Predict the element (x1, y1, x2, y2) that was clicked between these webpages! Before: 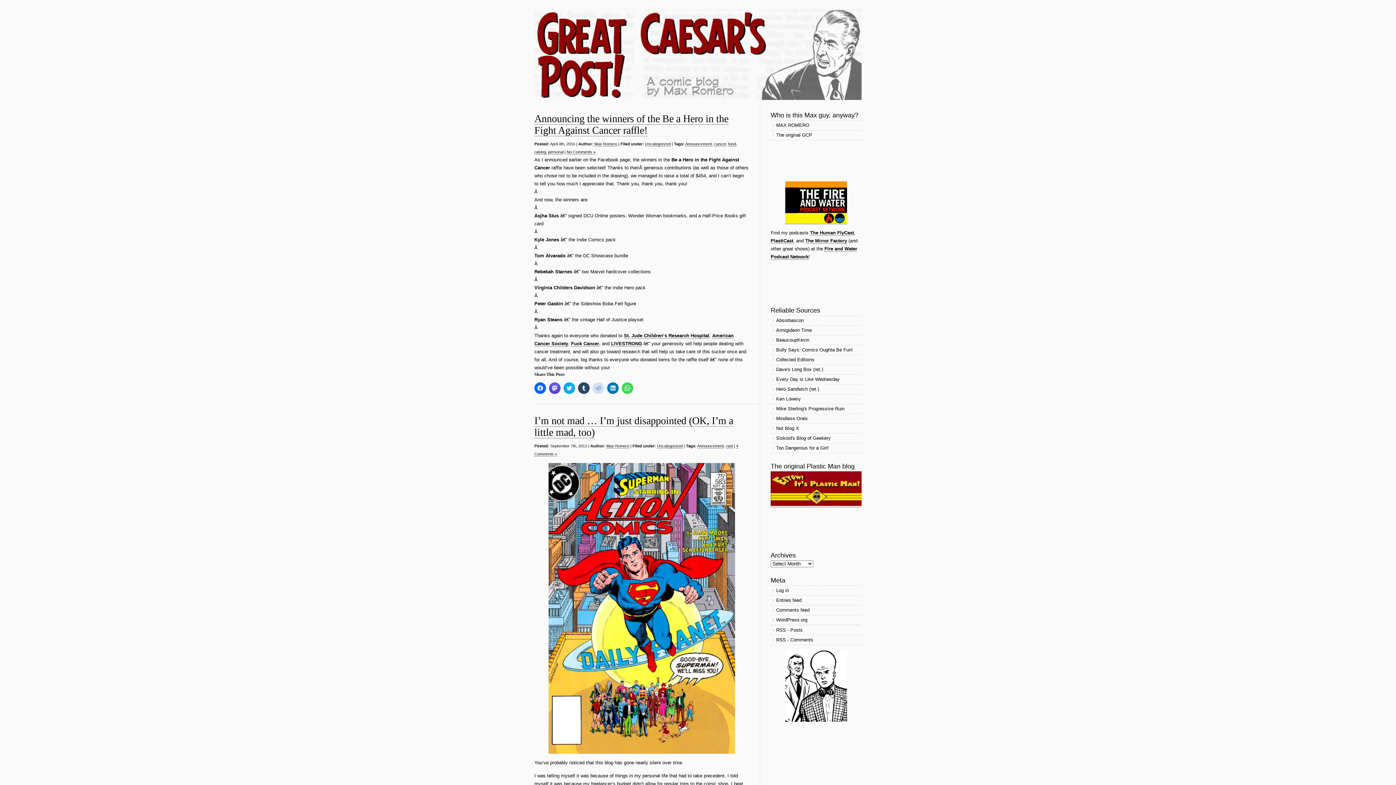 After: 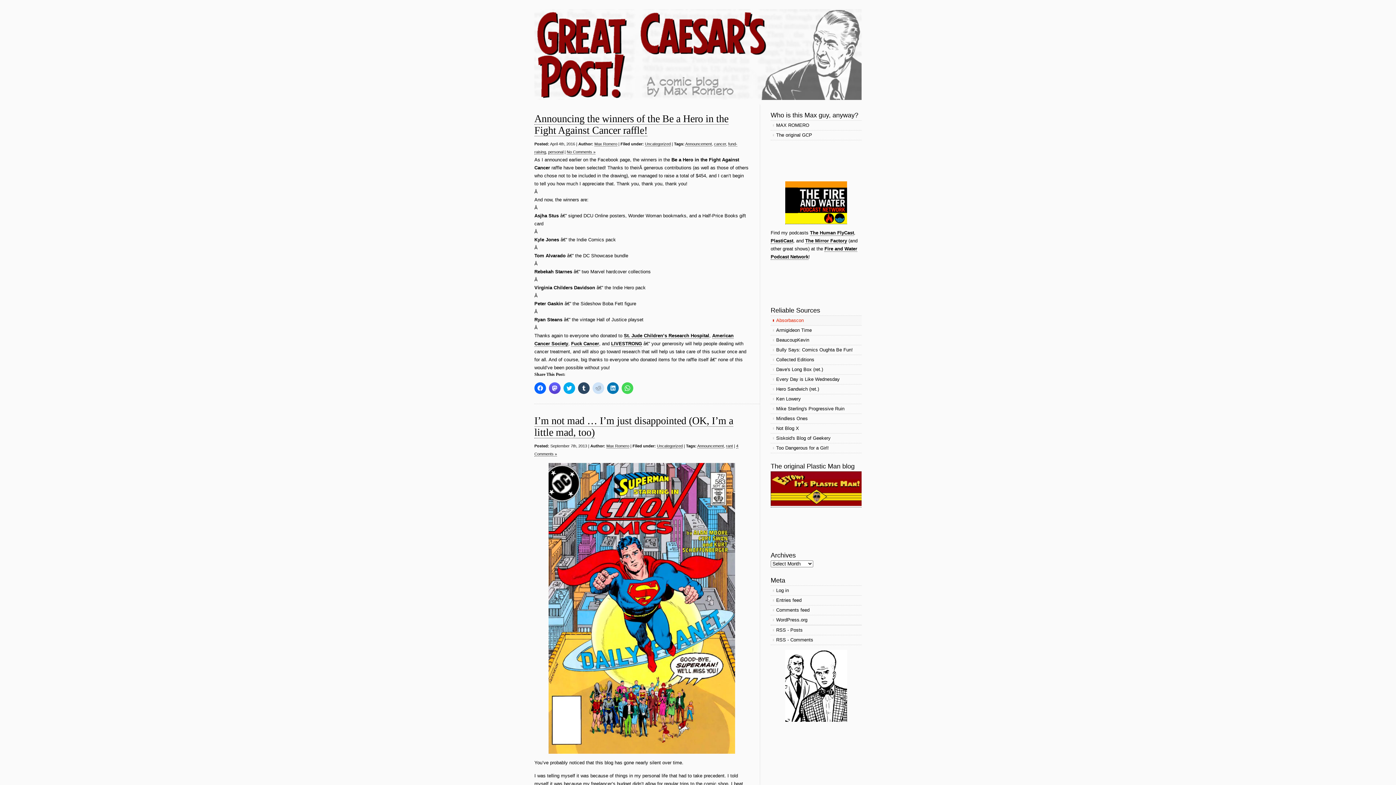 Action: bbox: (770, 316, 861, 325) label: Absorbascon